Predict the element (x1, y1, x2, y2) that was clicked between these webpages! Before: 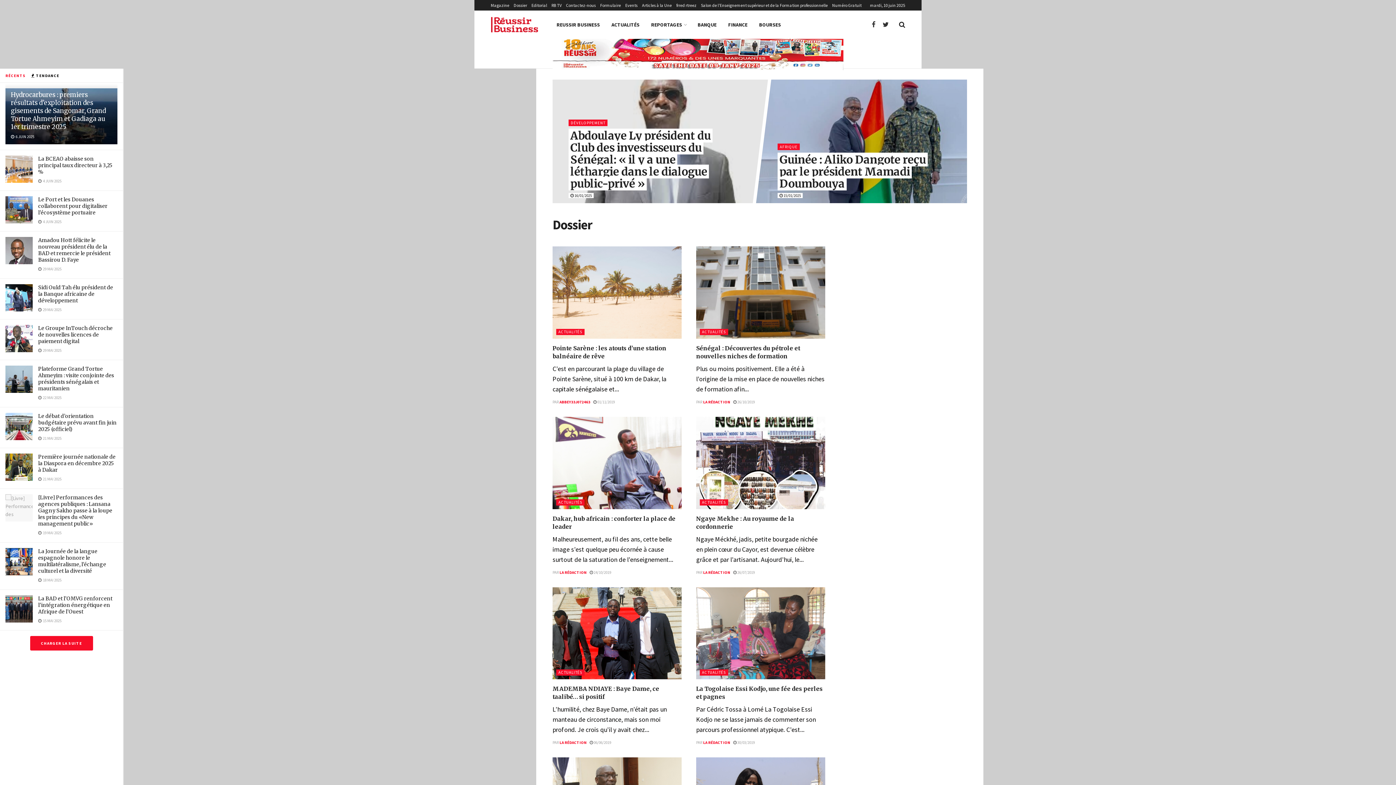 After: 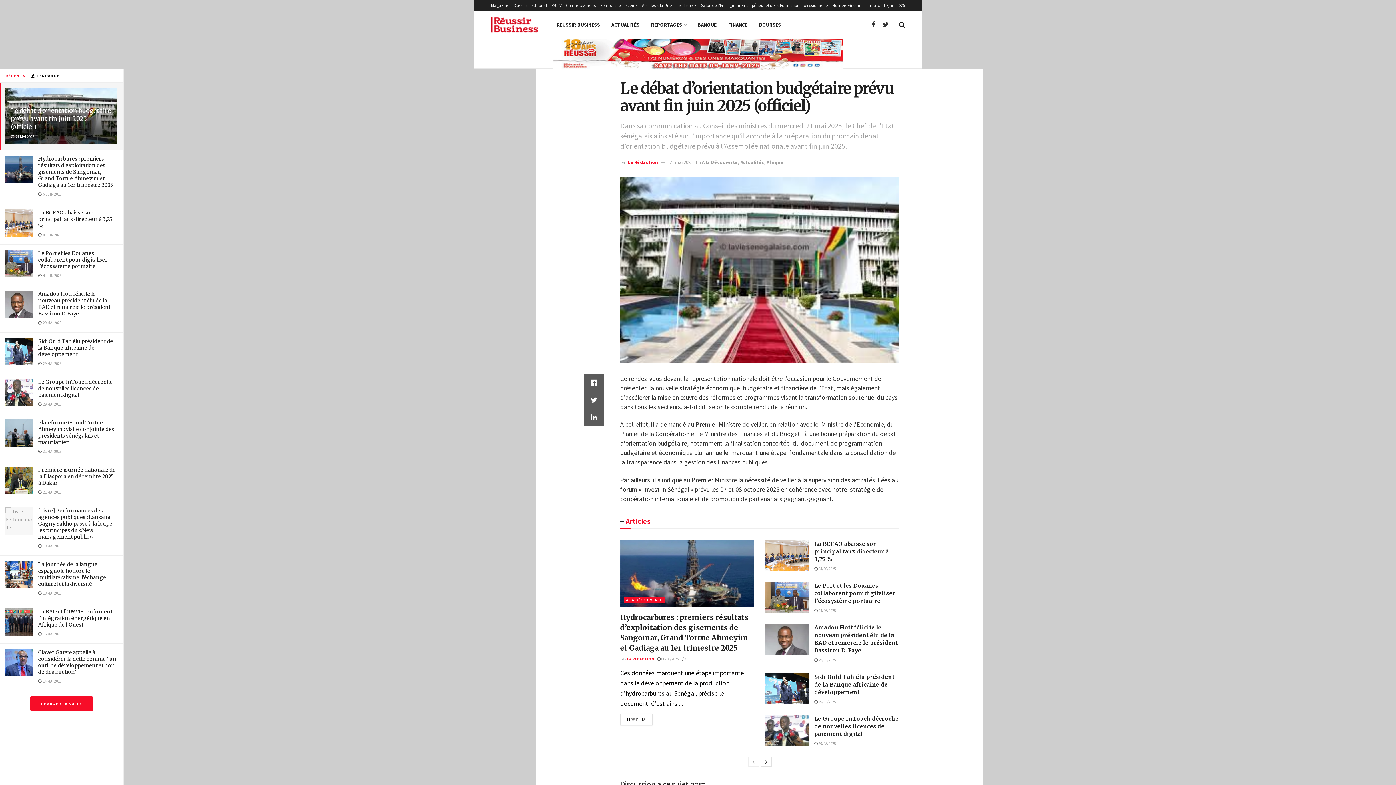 Action: label: Le débat d’orientation budgétaire prévu avant fin juin 2025 (officiel) bbox: (38, 413, 116, 432)